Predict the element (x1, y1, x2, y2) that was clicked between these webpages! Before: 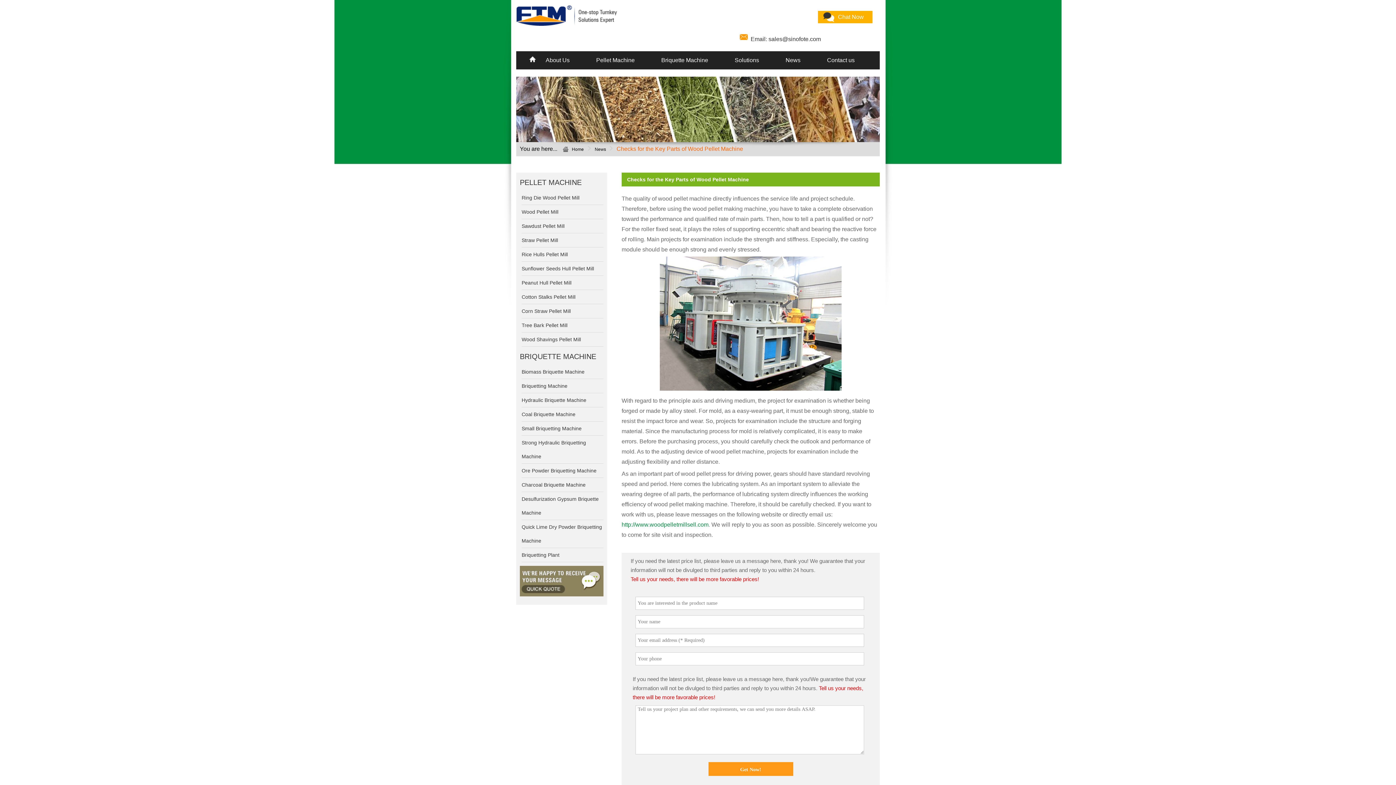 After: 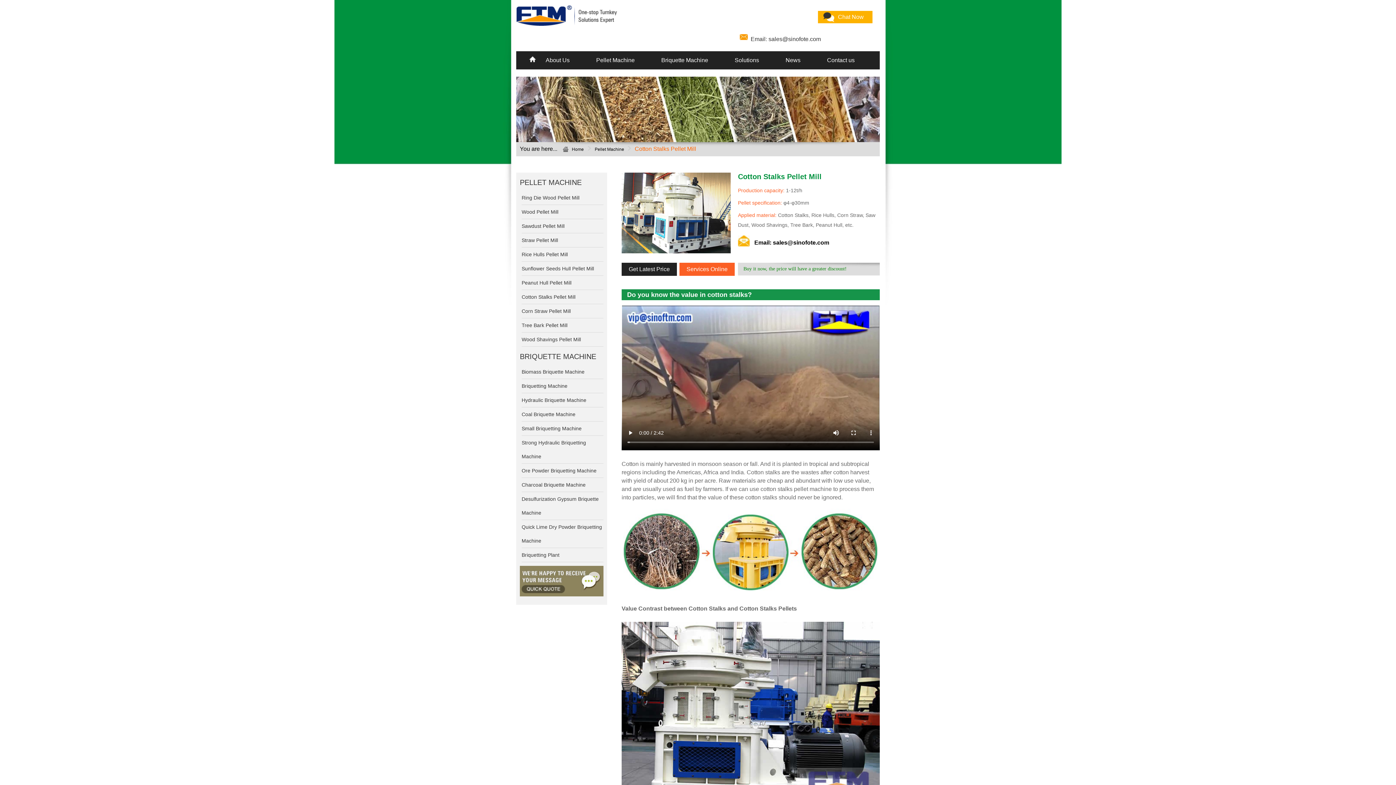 Action: label: Cotton Stalks Pellet Mill bbox: (521, 294, 575, 300)